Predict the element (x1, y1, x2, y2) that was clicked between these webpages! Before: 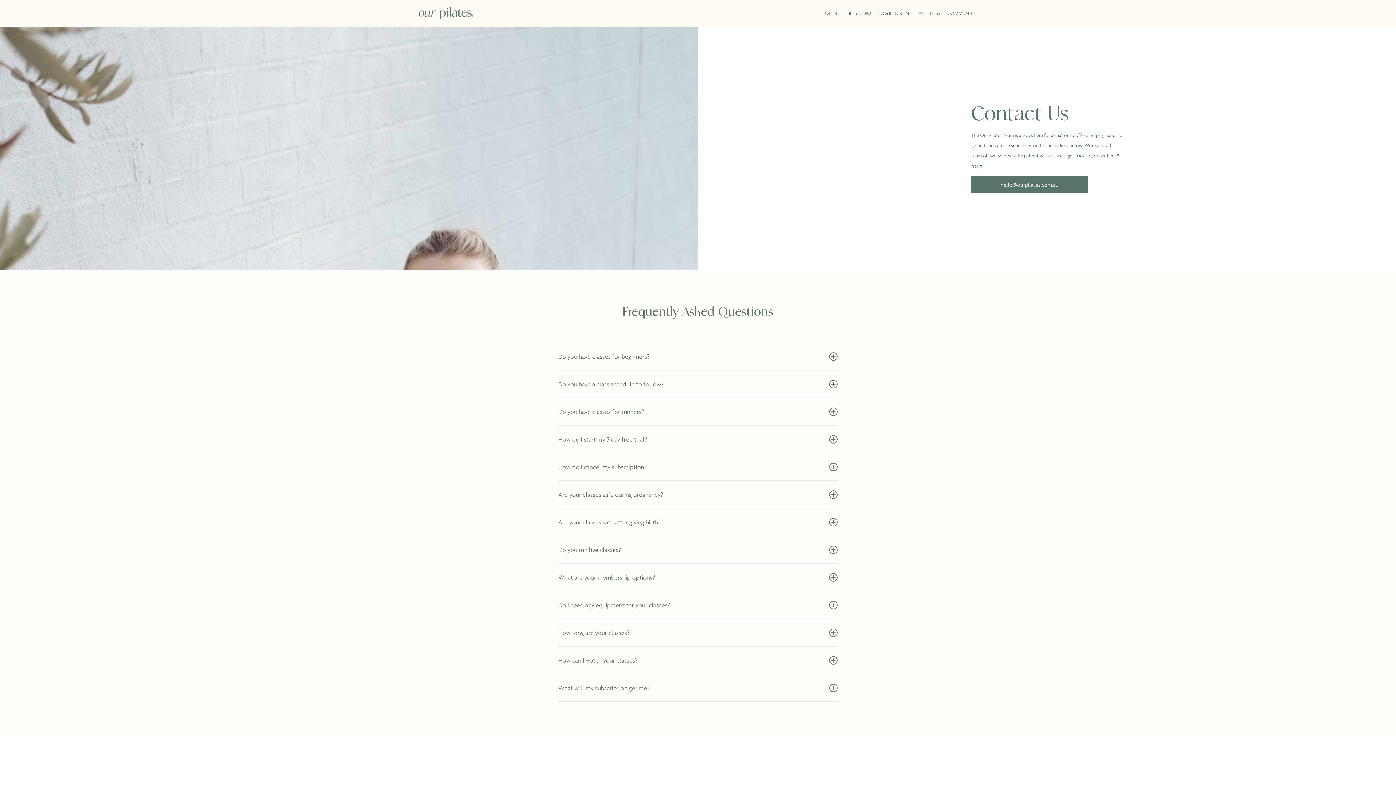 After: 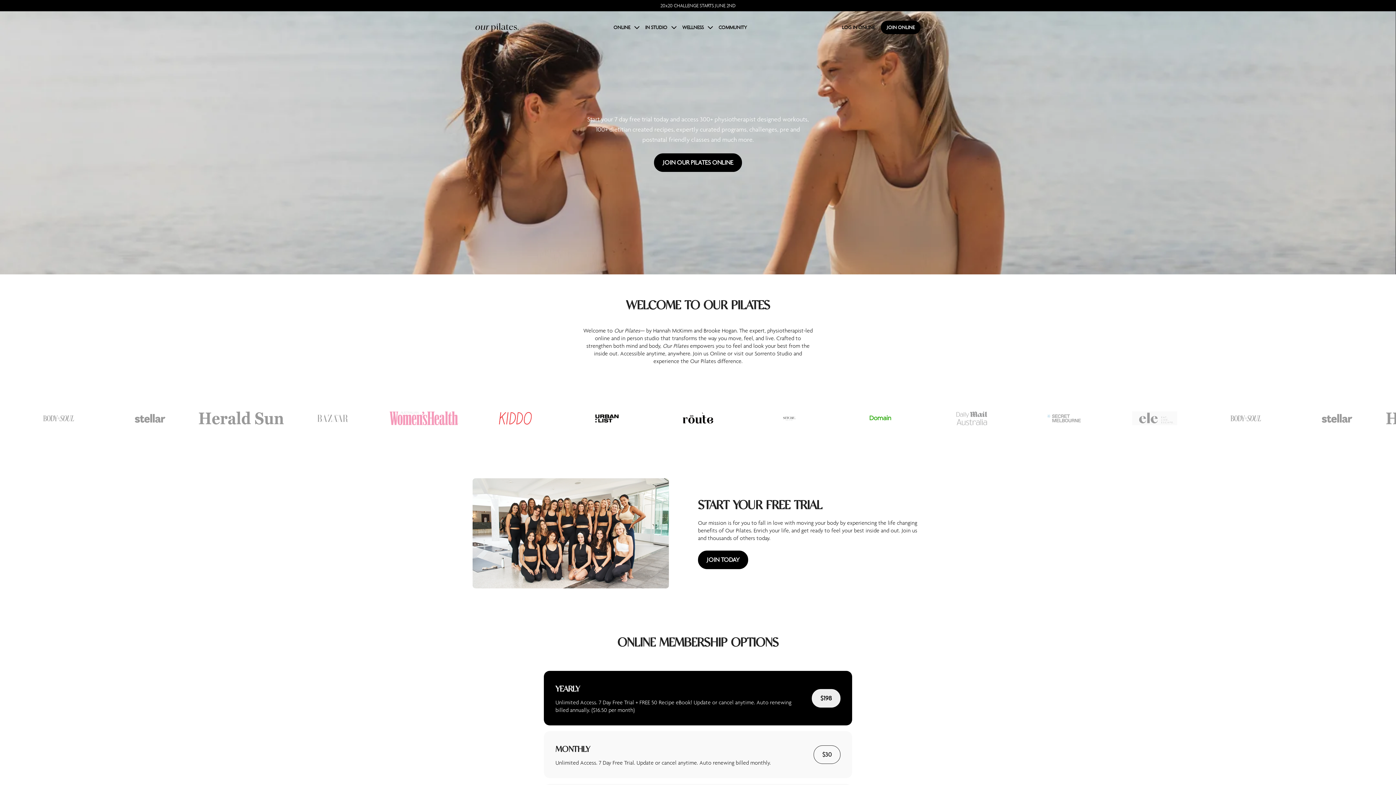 Action: bbox: (418, 7, 473, 19)